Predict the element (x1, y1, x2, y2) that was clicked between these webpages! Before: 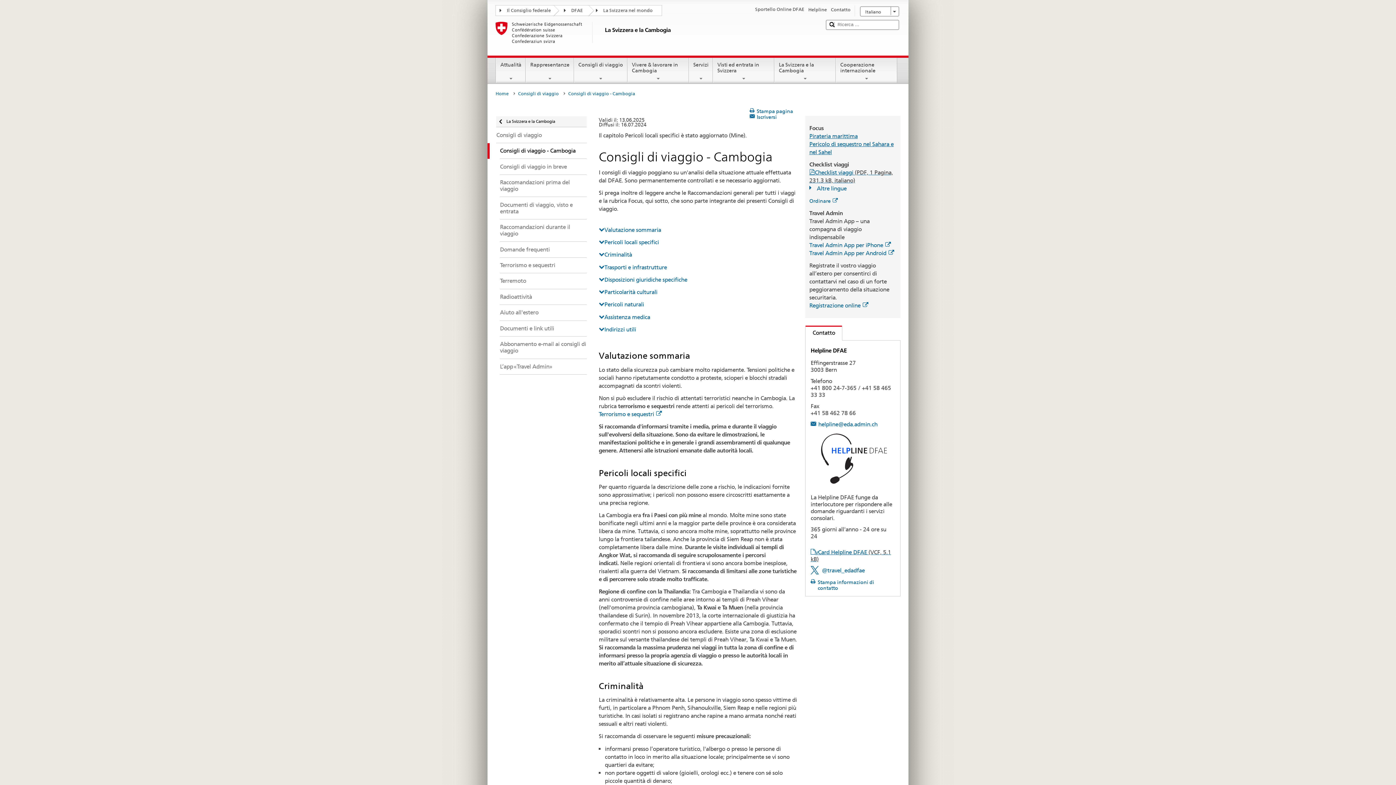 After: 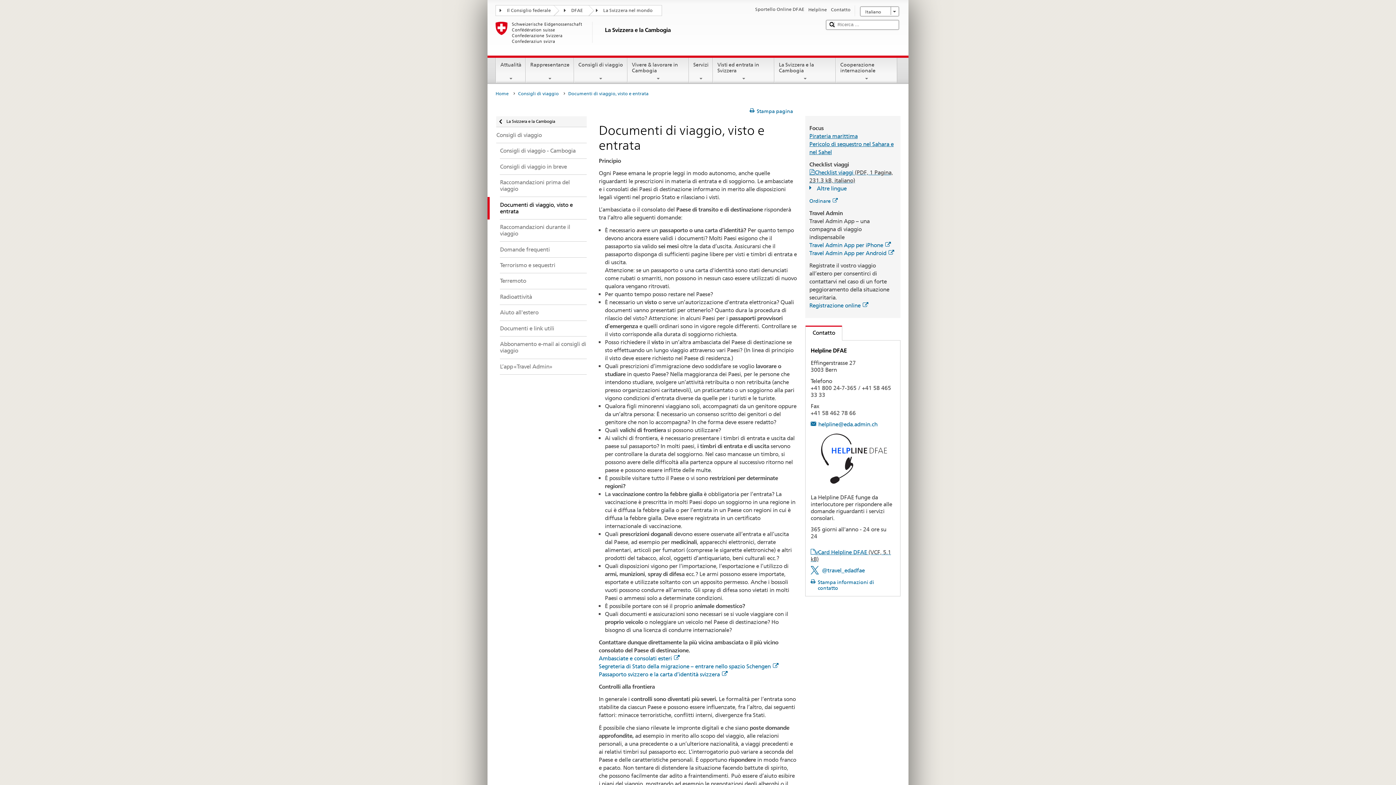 Action: bbox: (487, 197, 586, 219) label: Documenti di viaggio, visto e entrata